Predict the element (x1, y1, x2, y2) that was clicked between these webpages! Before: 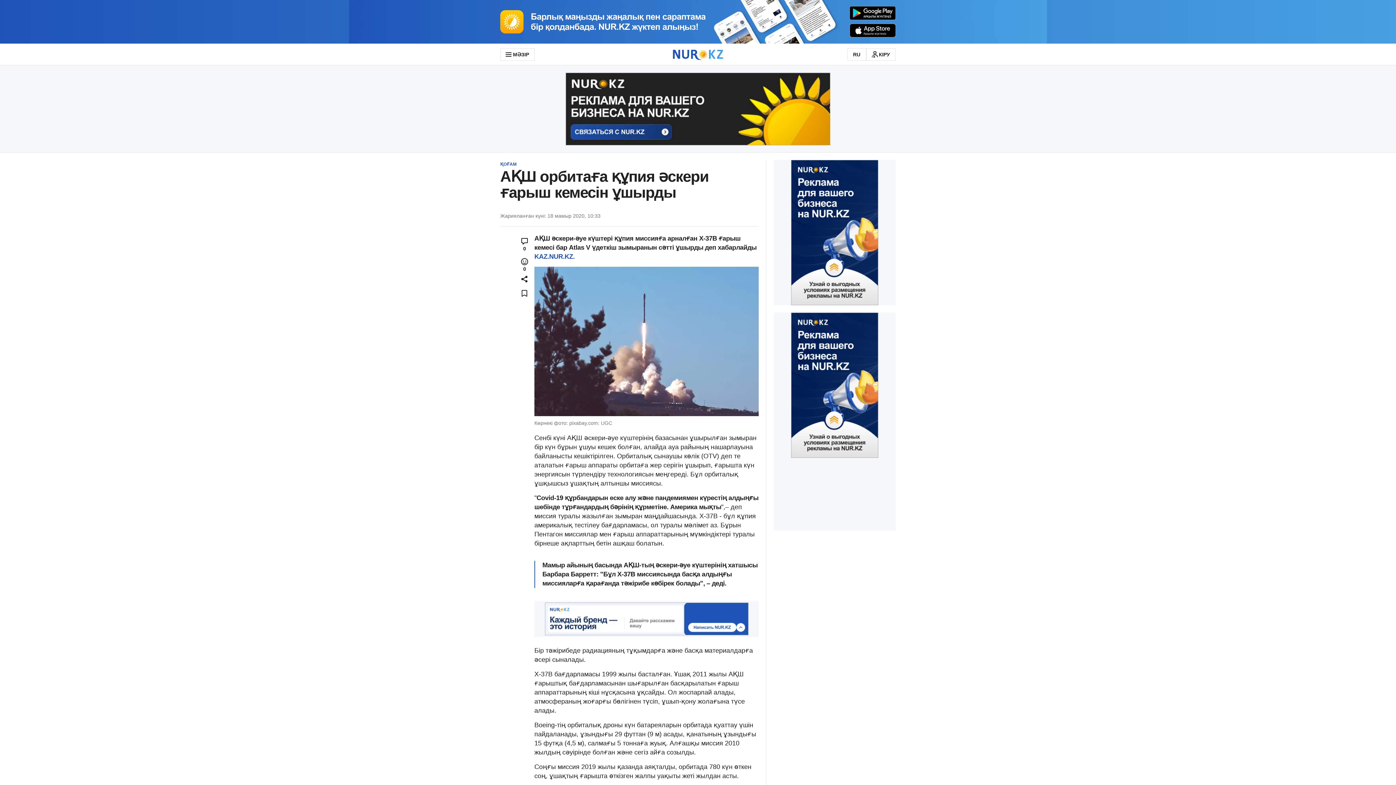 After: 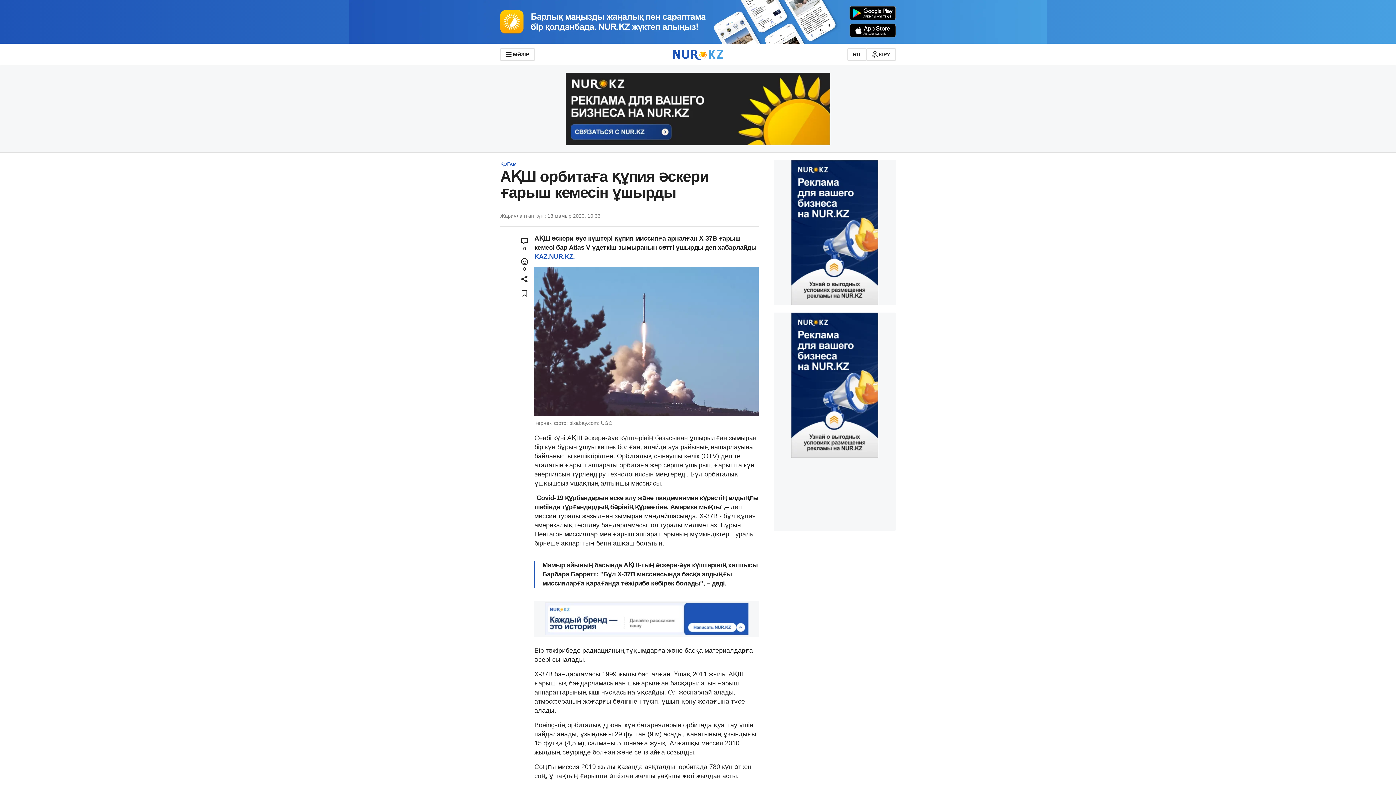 Action: bbox: (534, 603, 758, 635)